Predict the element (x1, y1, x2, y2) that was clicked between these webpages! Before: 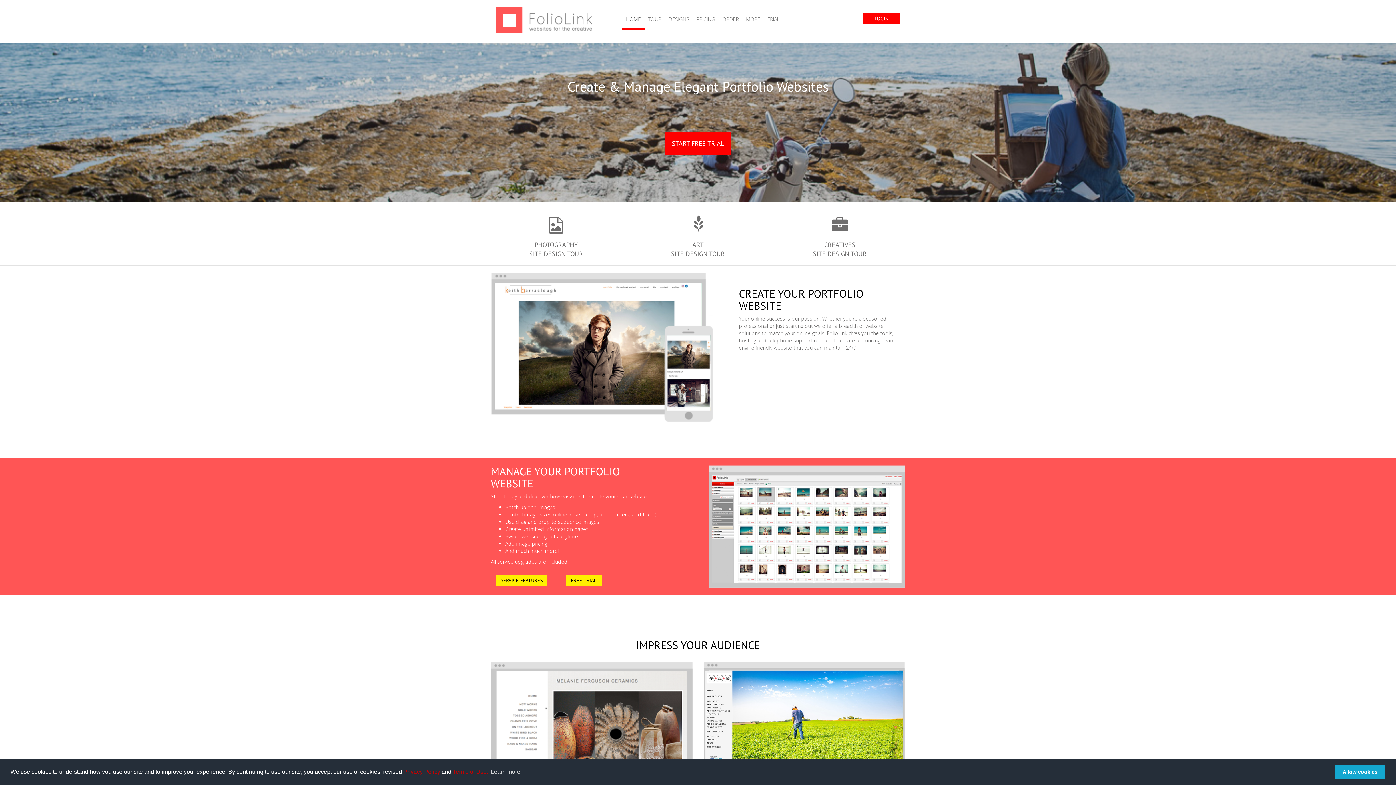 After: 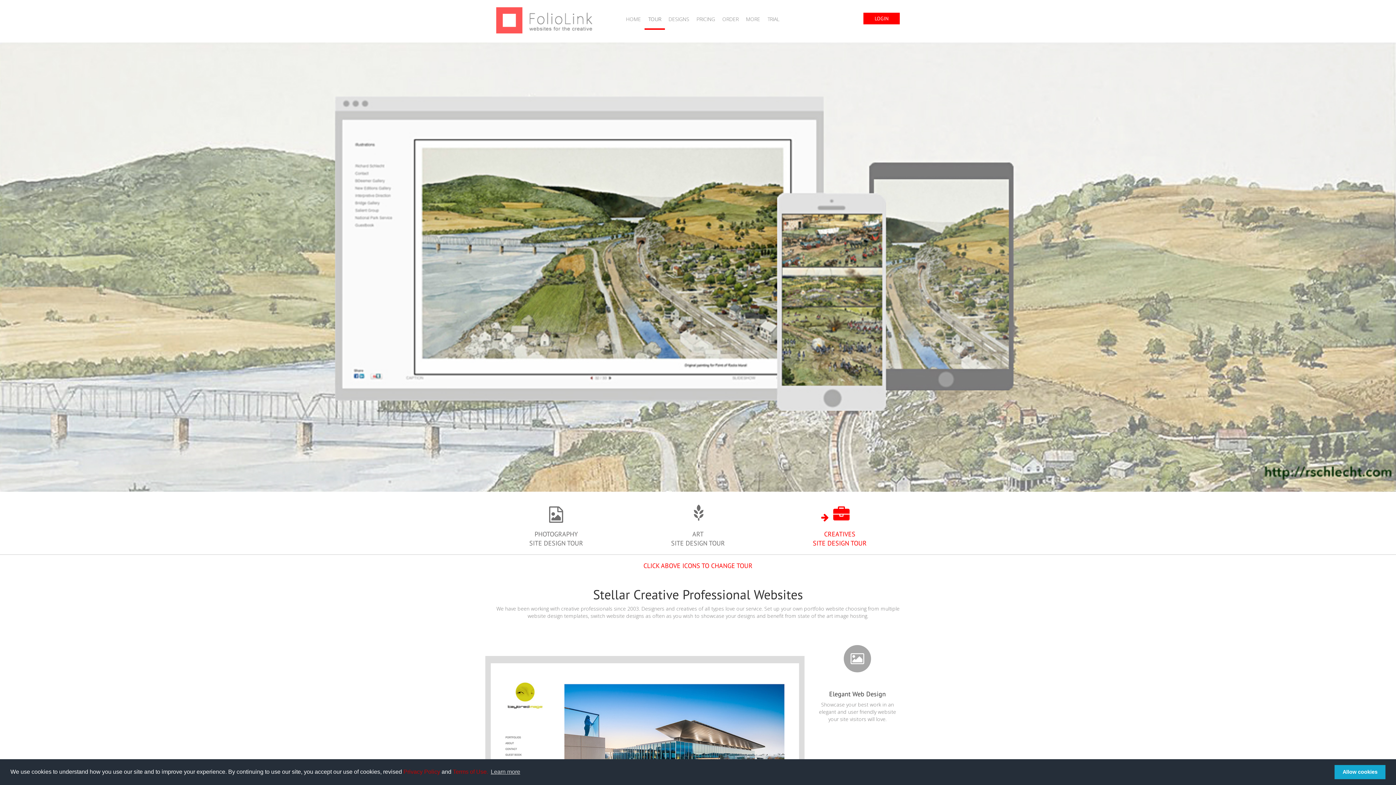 Action: bbox: (835, 215, 844, 234)